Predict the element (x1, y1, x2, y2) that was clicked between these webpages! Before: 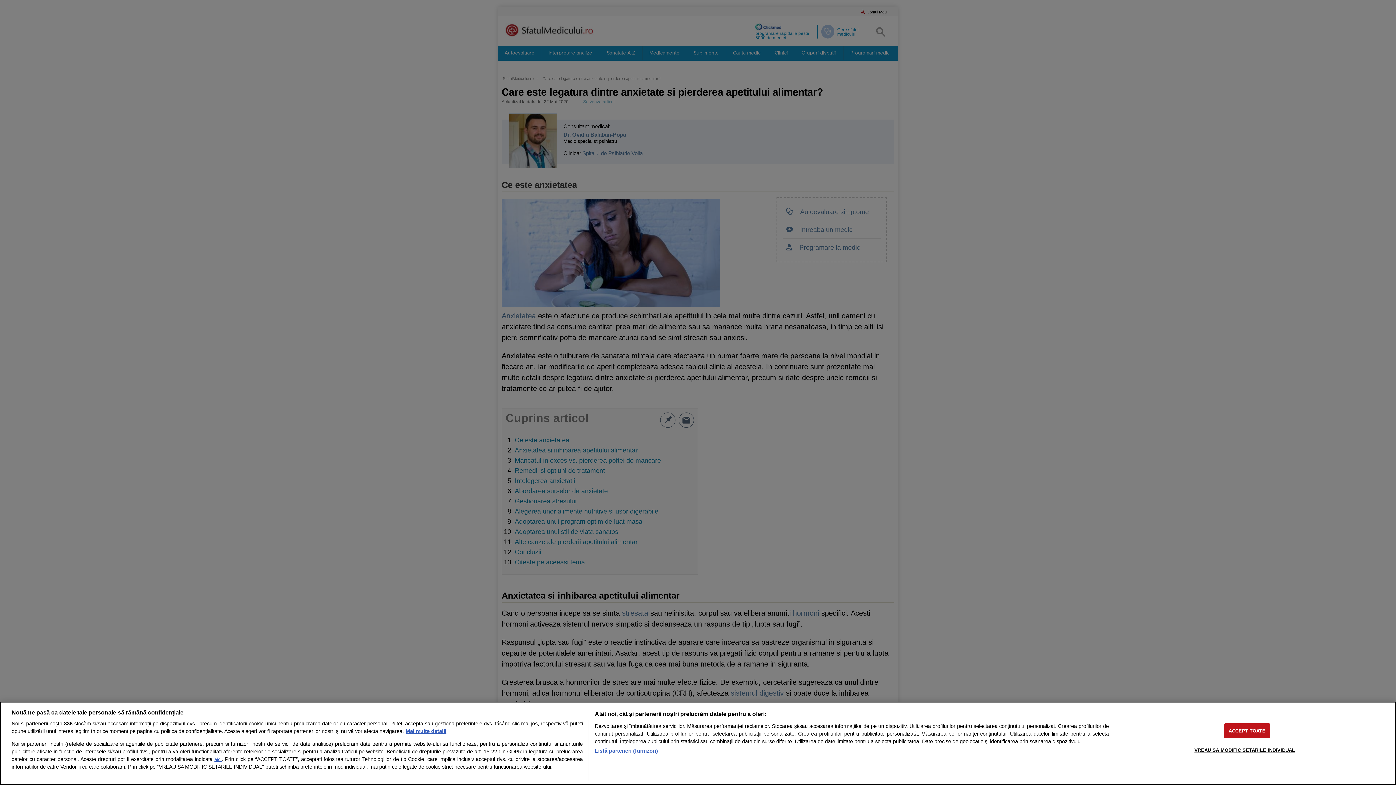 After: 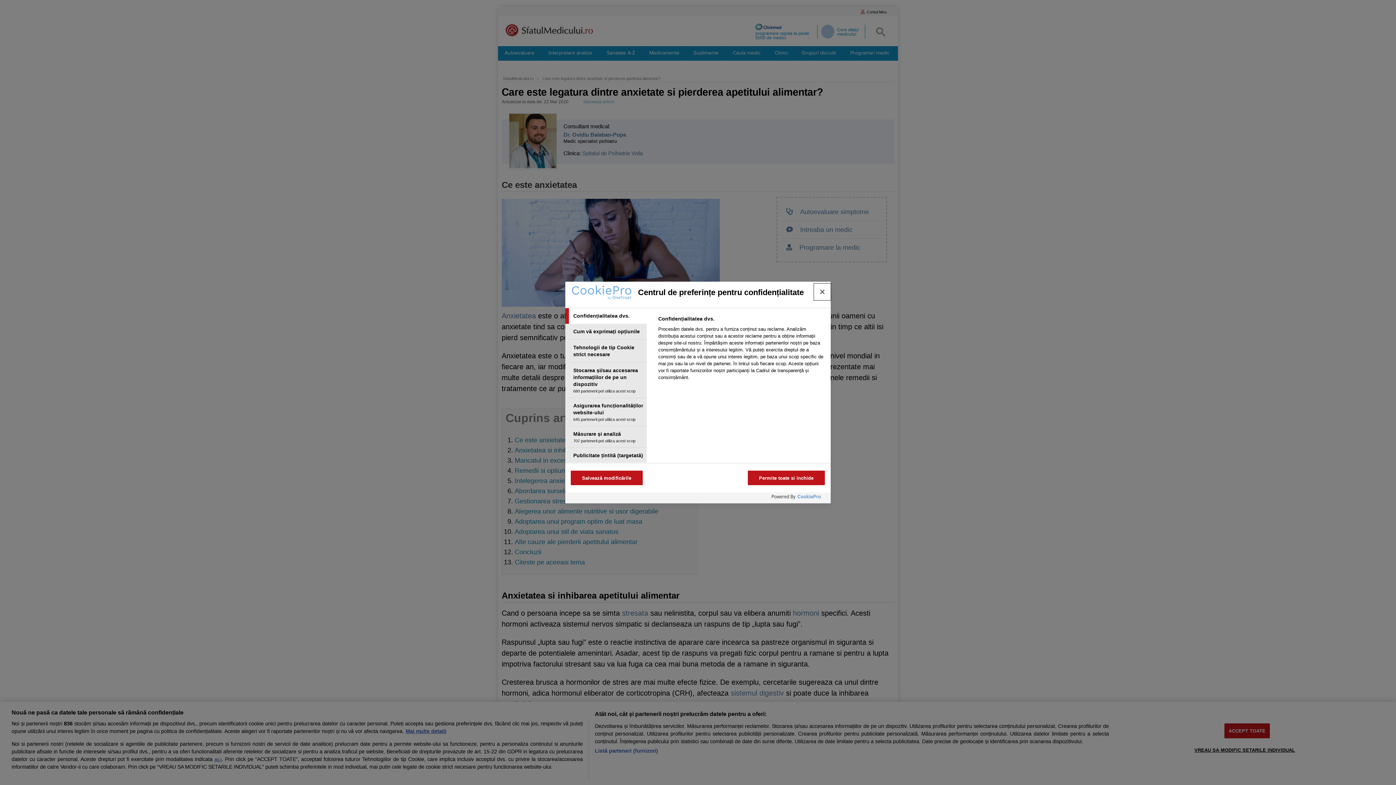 Action: label: VREAU SA MODIFIC SETARILE INDIVIDUAL bbox: (1194, 743, 1295, 757)